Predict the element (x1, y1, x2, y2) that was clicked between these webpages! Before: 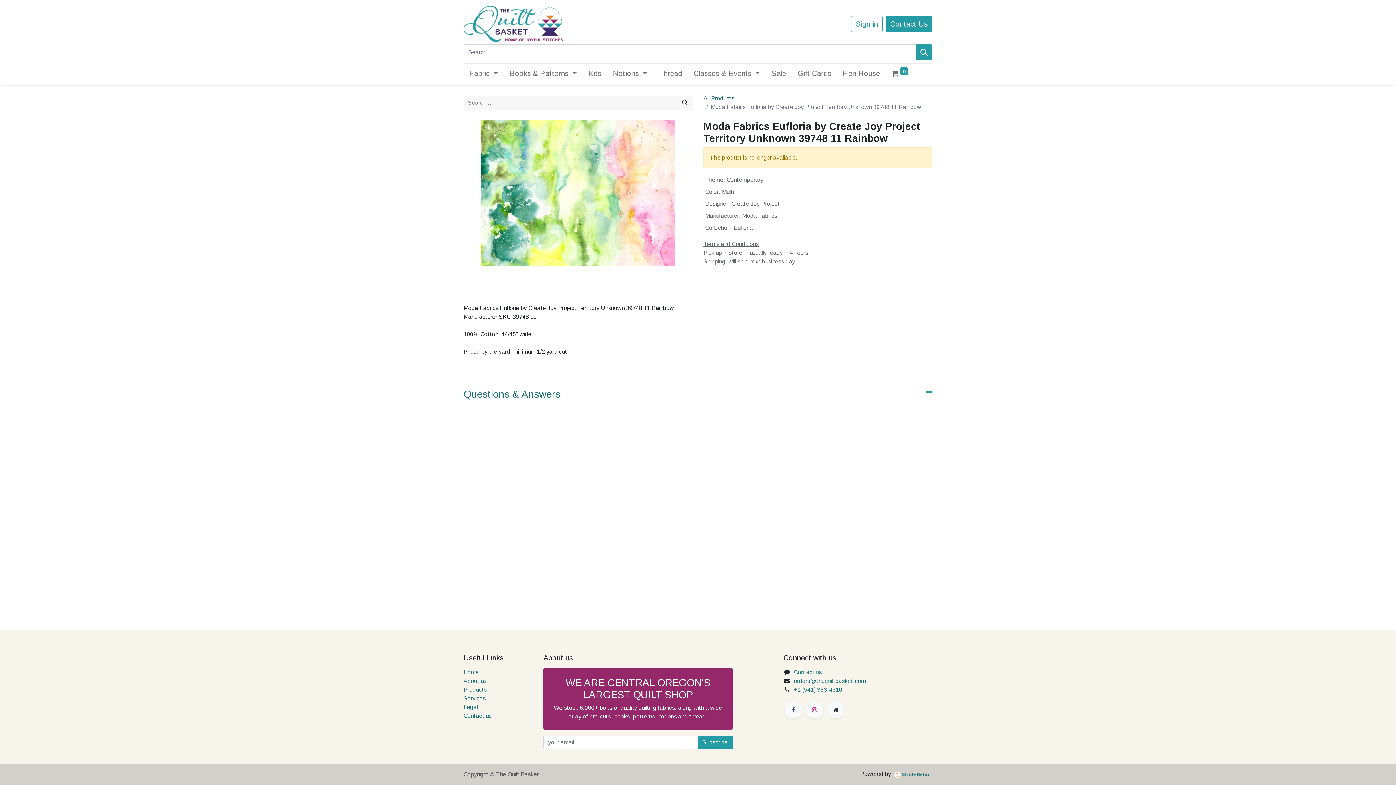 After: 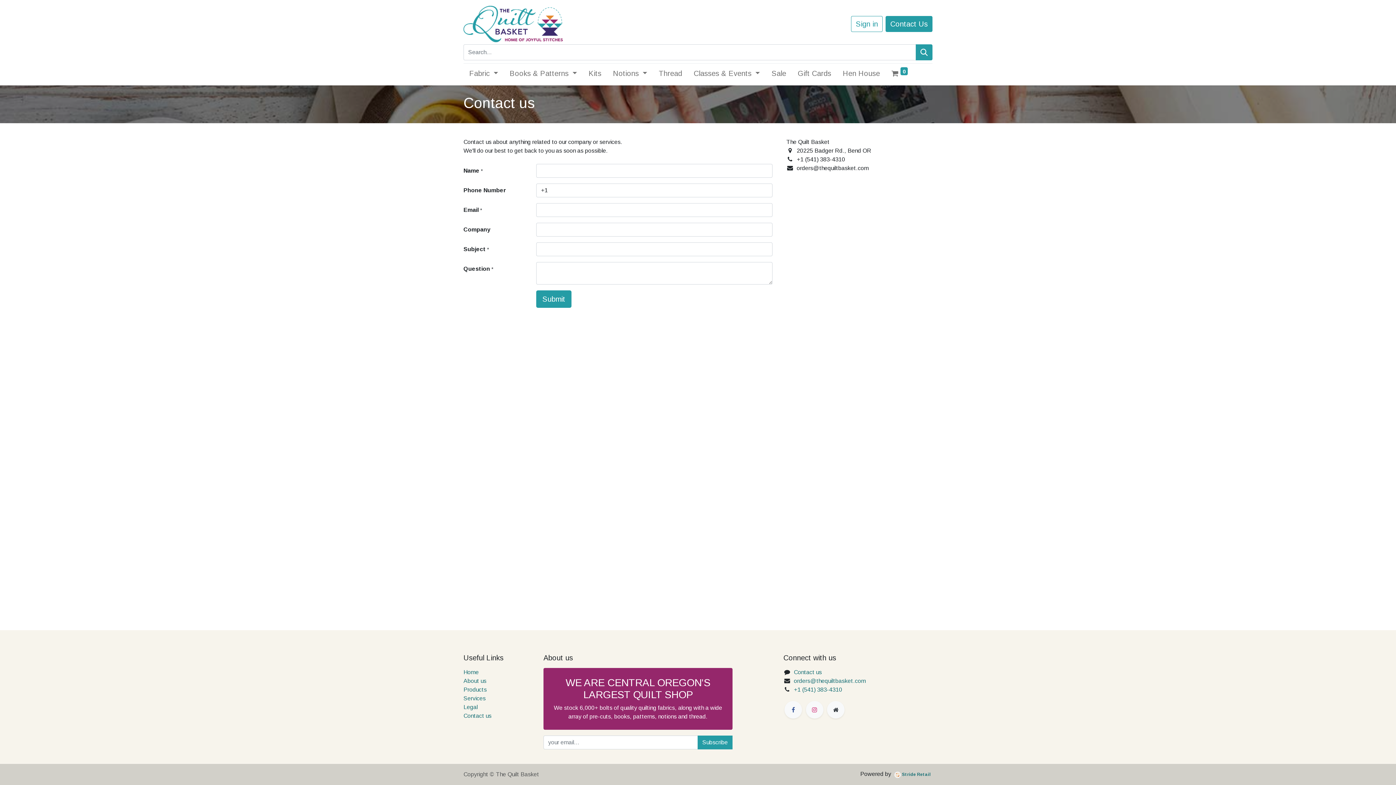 Action: bbox: (463, 713, 491, 719) label: Contact us